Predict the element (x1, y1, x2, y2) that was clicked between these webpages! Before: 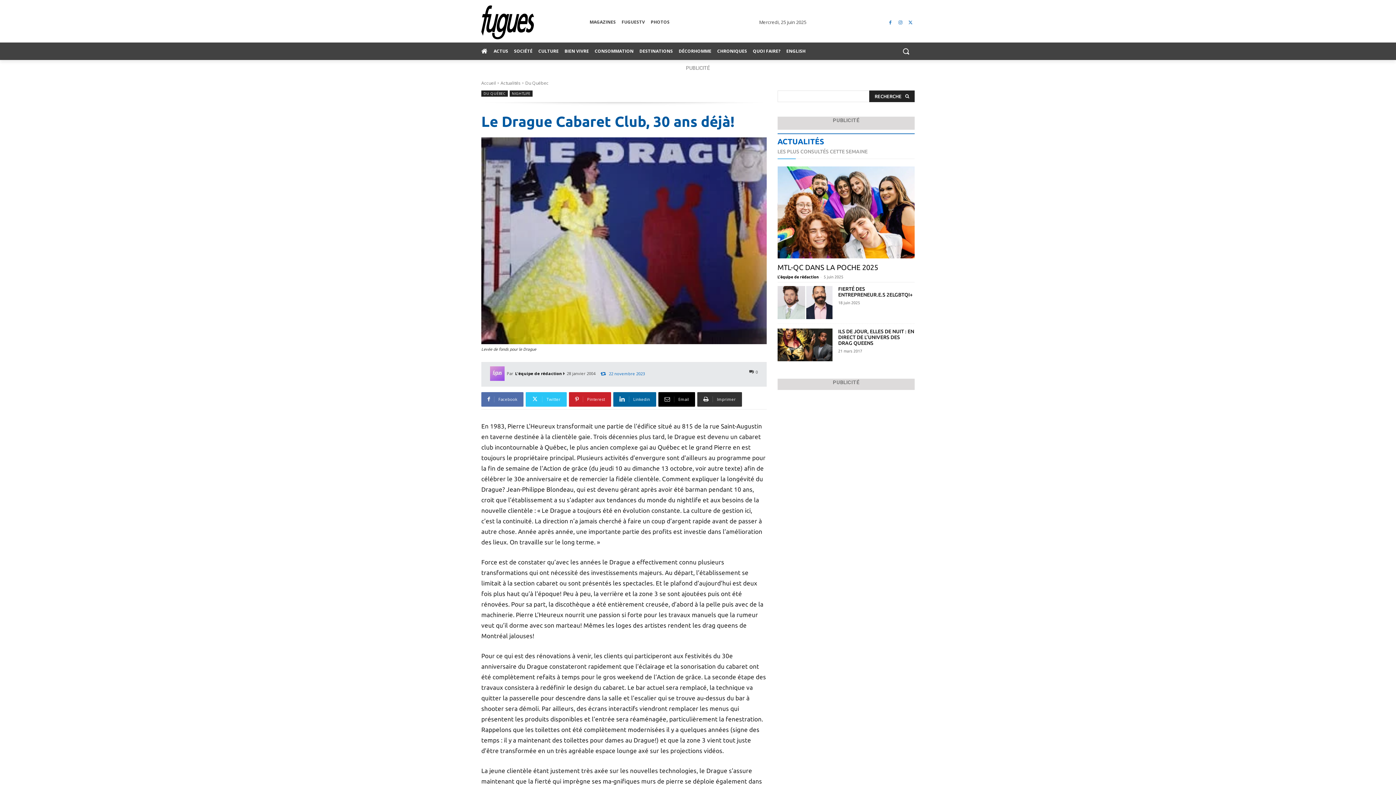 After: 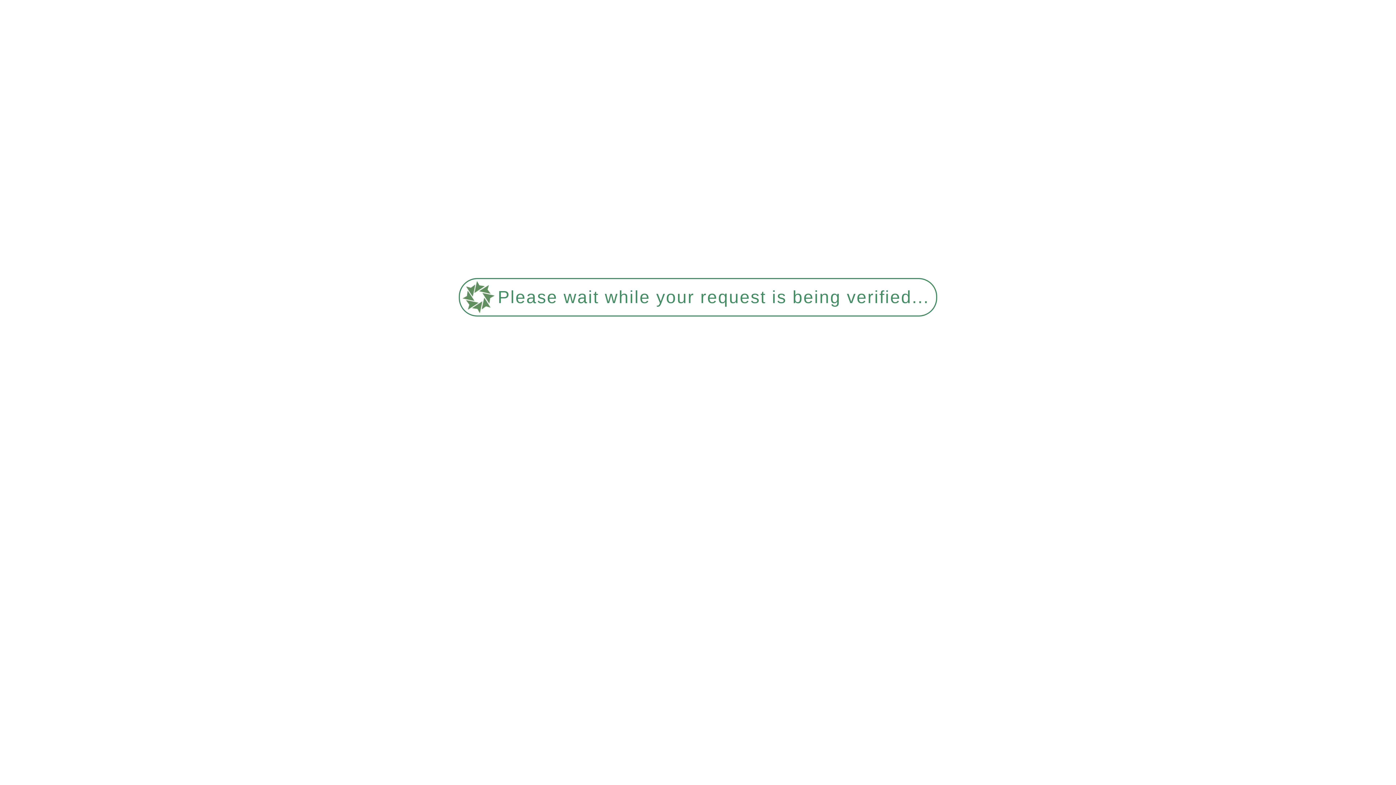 Action: label: FIERTÉ DES ENTREPRENEUR.E.S 2ELGBTQI+ bbox: (838, 286, 912, 297)